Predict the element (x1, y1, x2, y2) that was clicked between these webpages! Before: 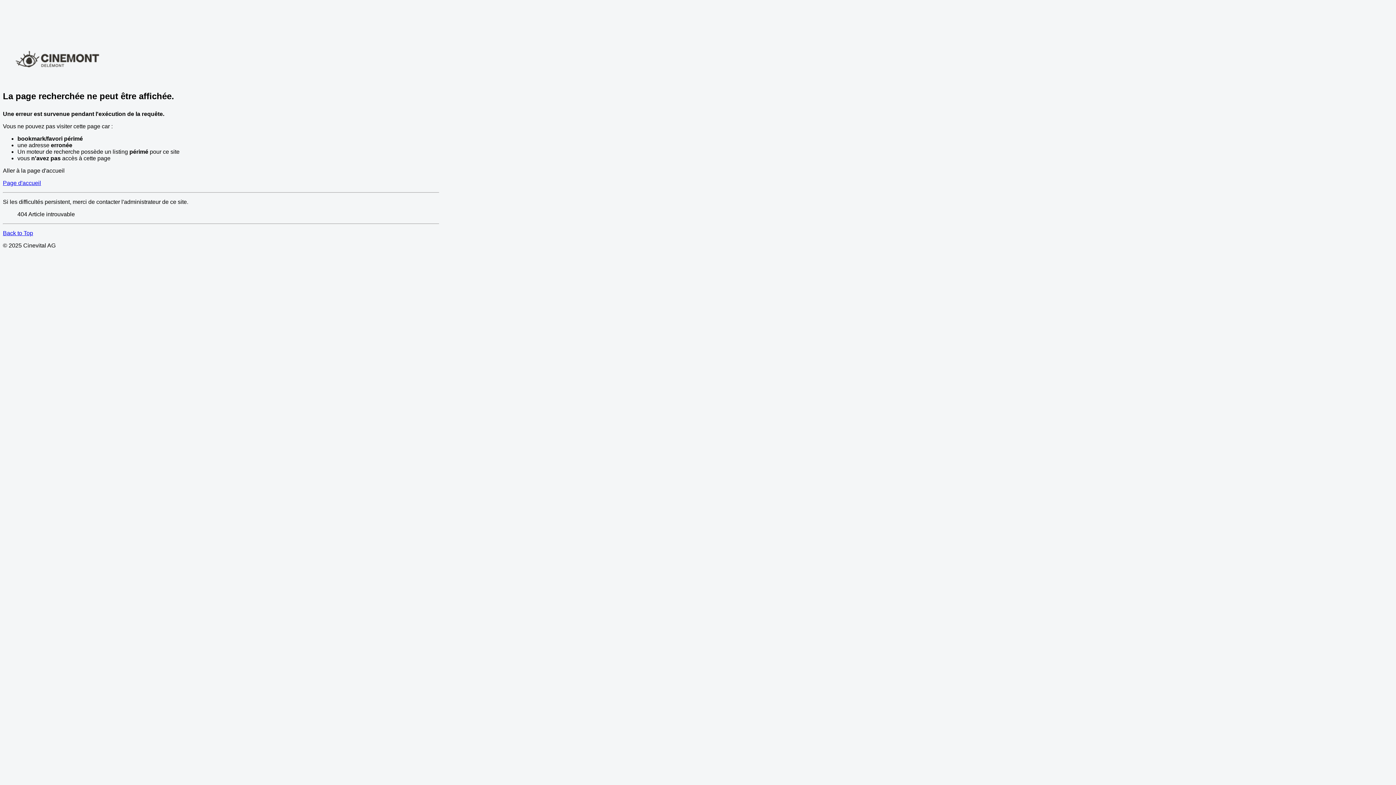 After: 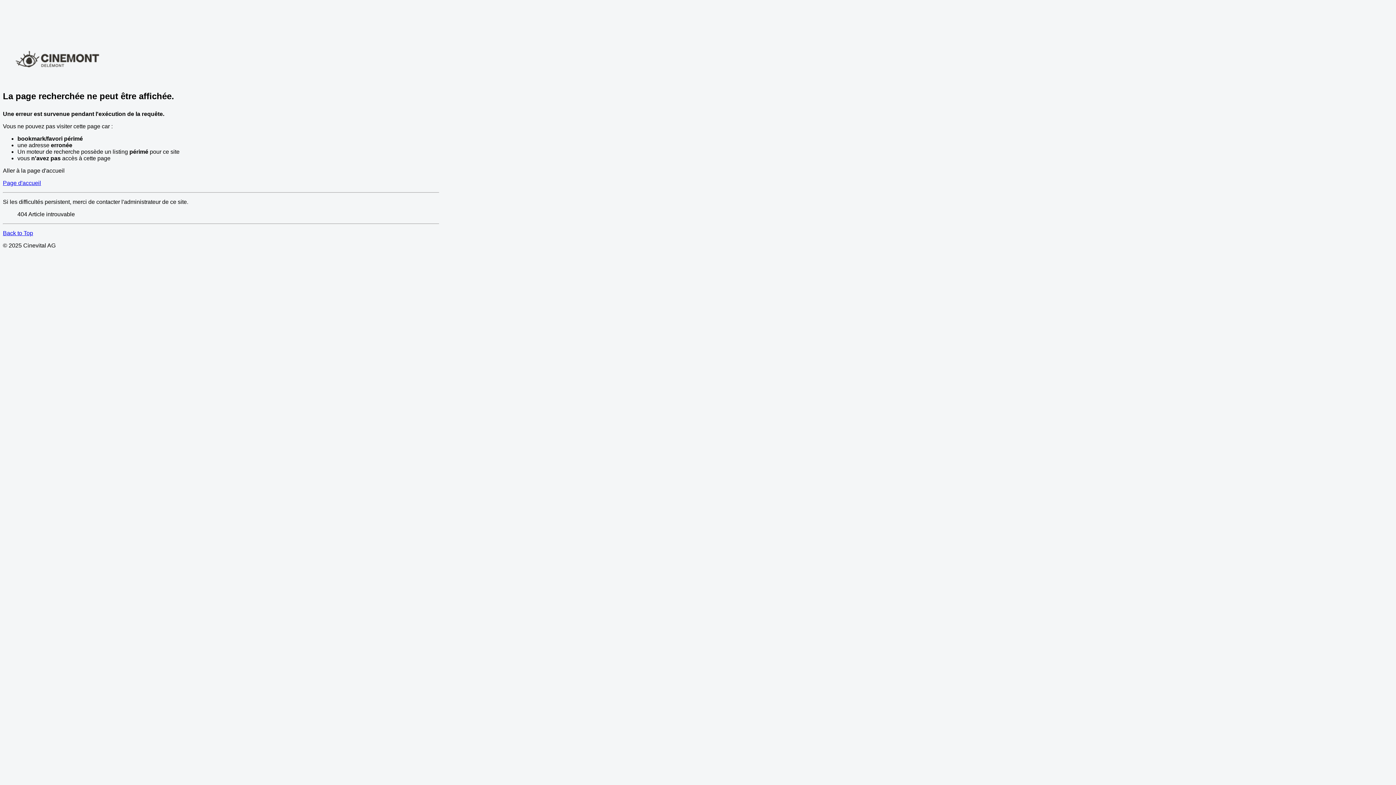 Action: label: Back to Top bbox: (2, 230, 33, 236)